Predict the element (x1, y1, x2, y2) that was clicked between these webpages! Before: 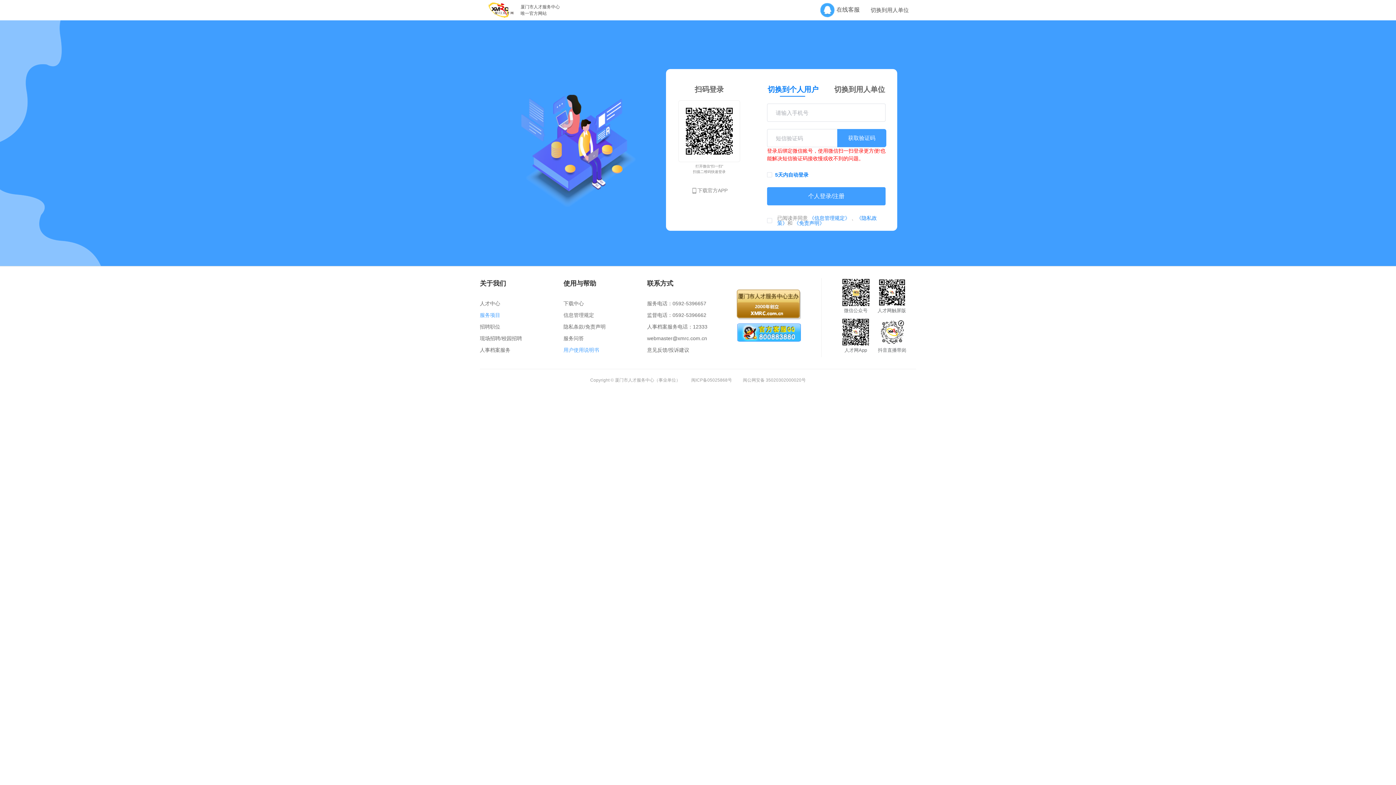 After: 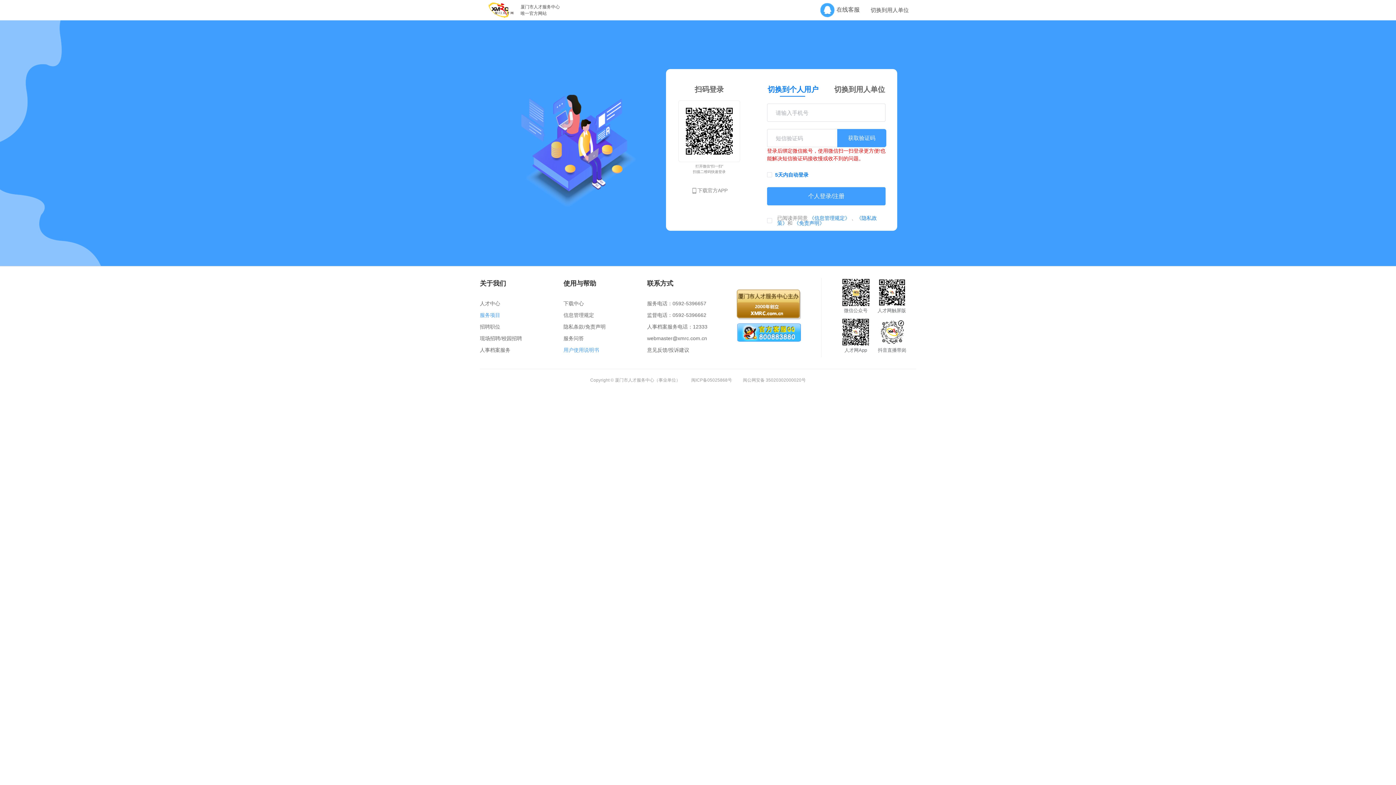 Action: bbox: (737, 338, 800, 344)